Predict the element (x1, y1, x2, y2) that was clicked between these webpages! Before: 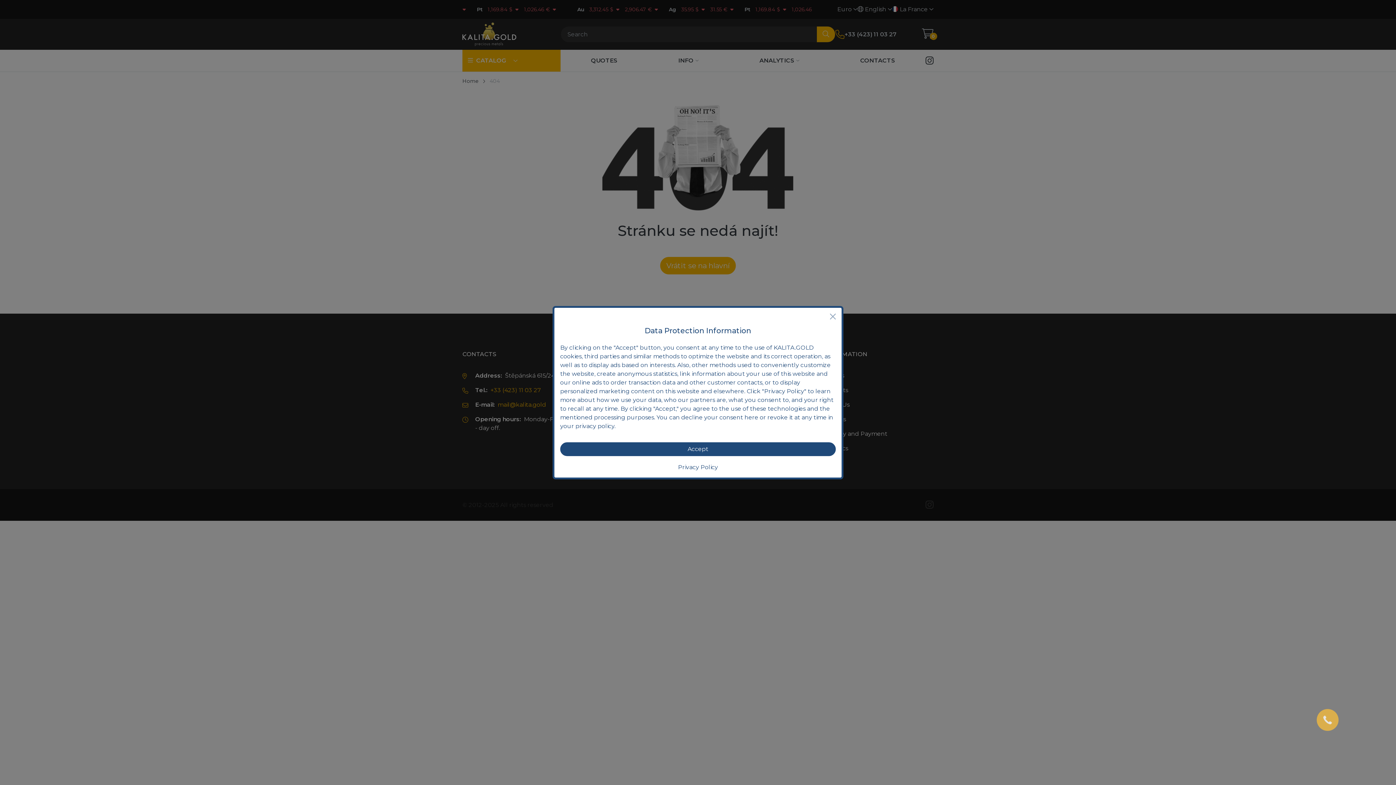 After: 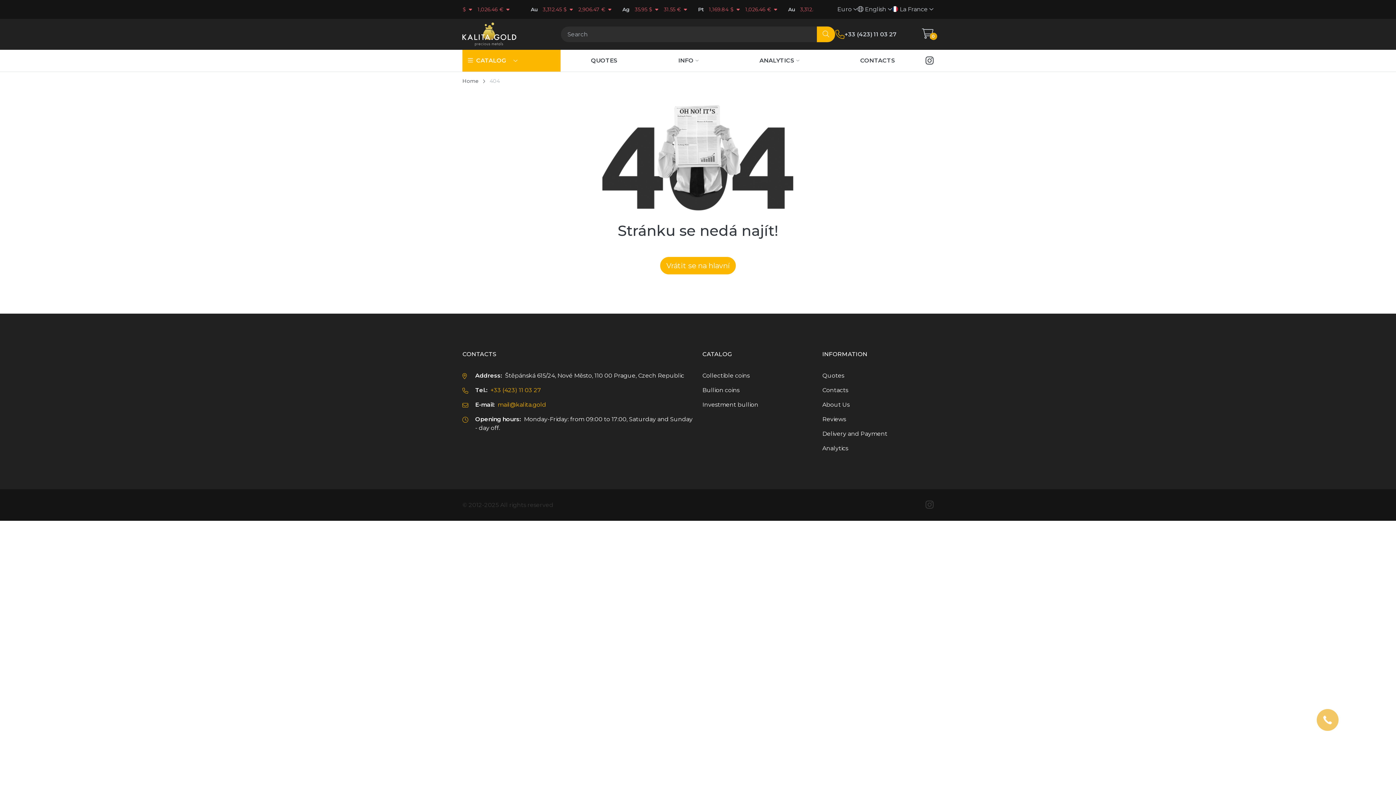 Action: bbox: (827, 310, 838, 322) label: Close